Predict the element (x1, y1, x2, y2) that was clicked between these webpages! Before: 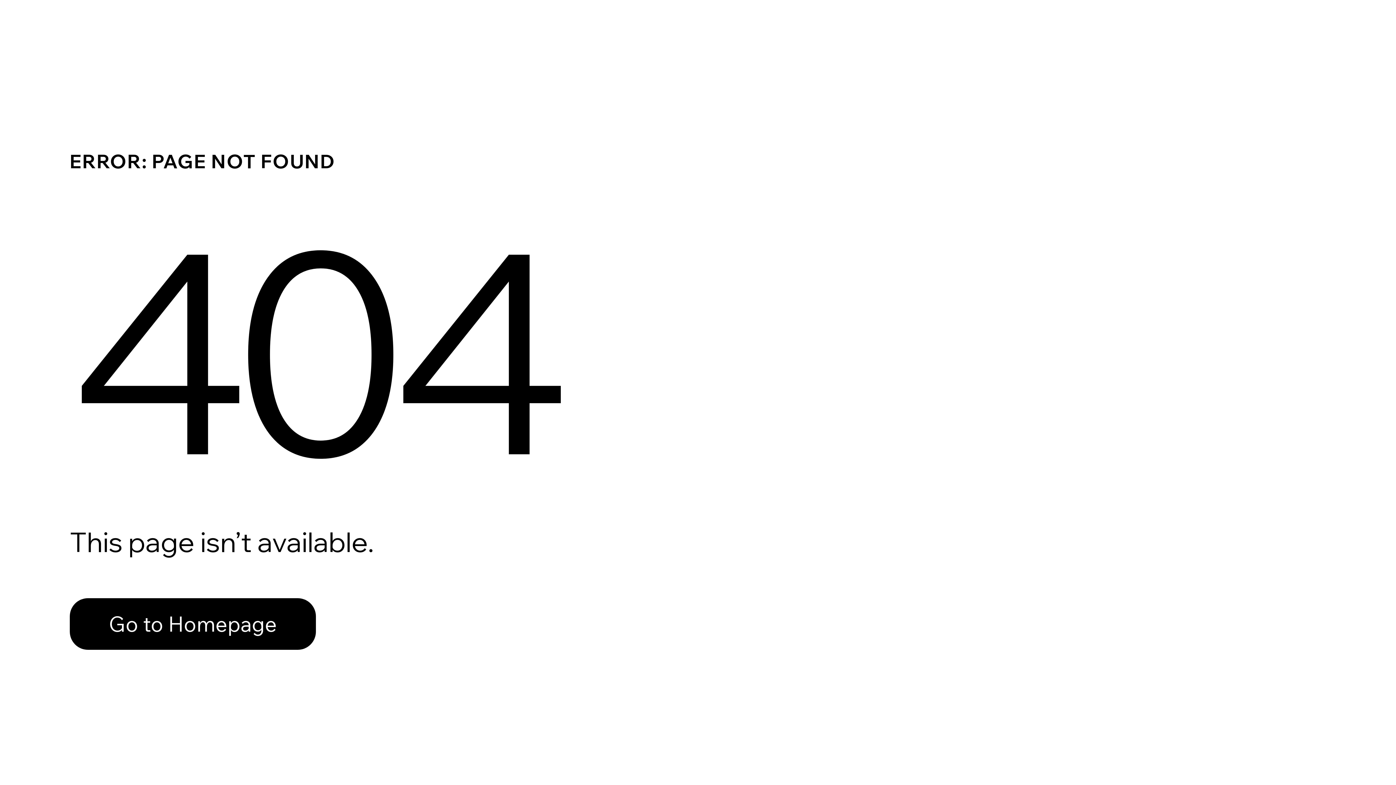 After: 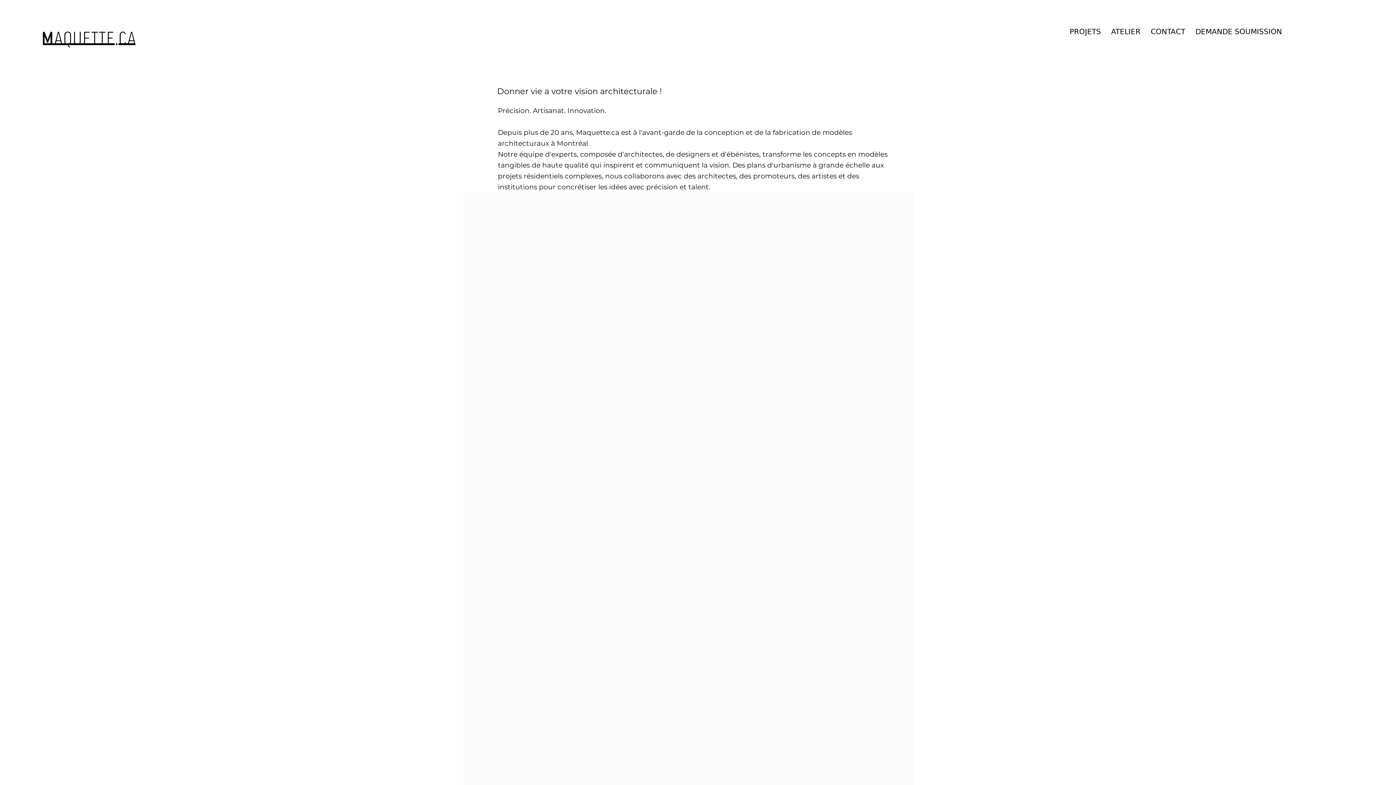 Action: bbox: (69, 598, 316, 650) label: Go to Homepage